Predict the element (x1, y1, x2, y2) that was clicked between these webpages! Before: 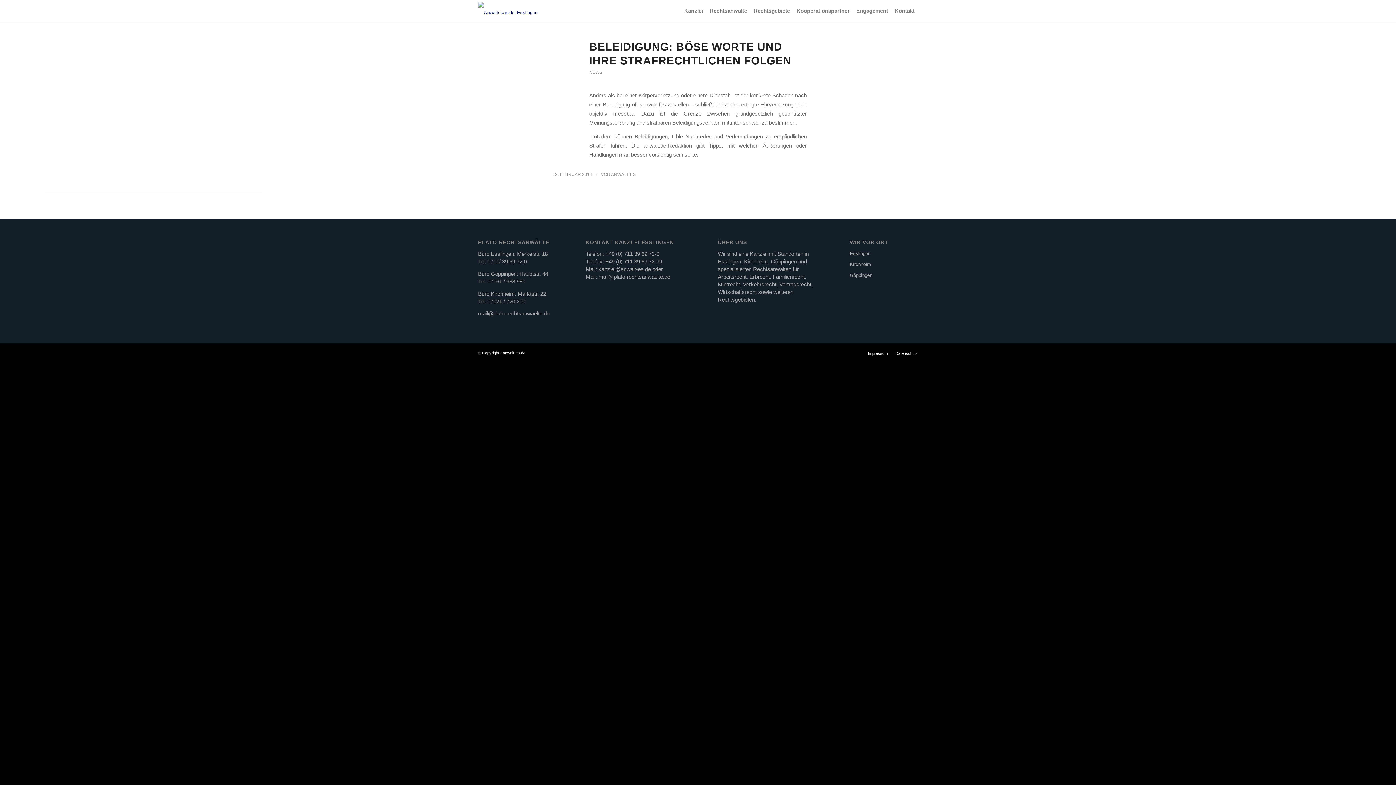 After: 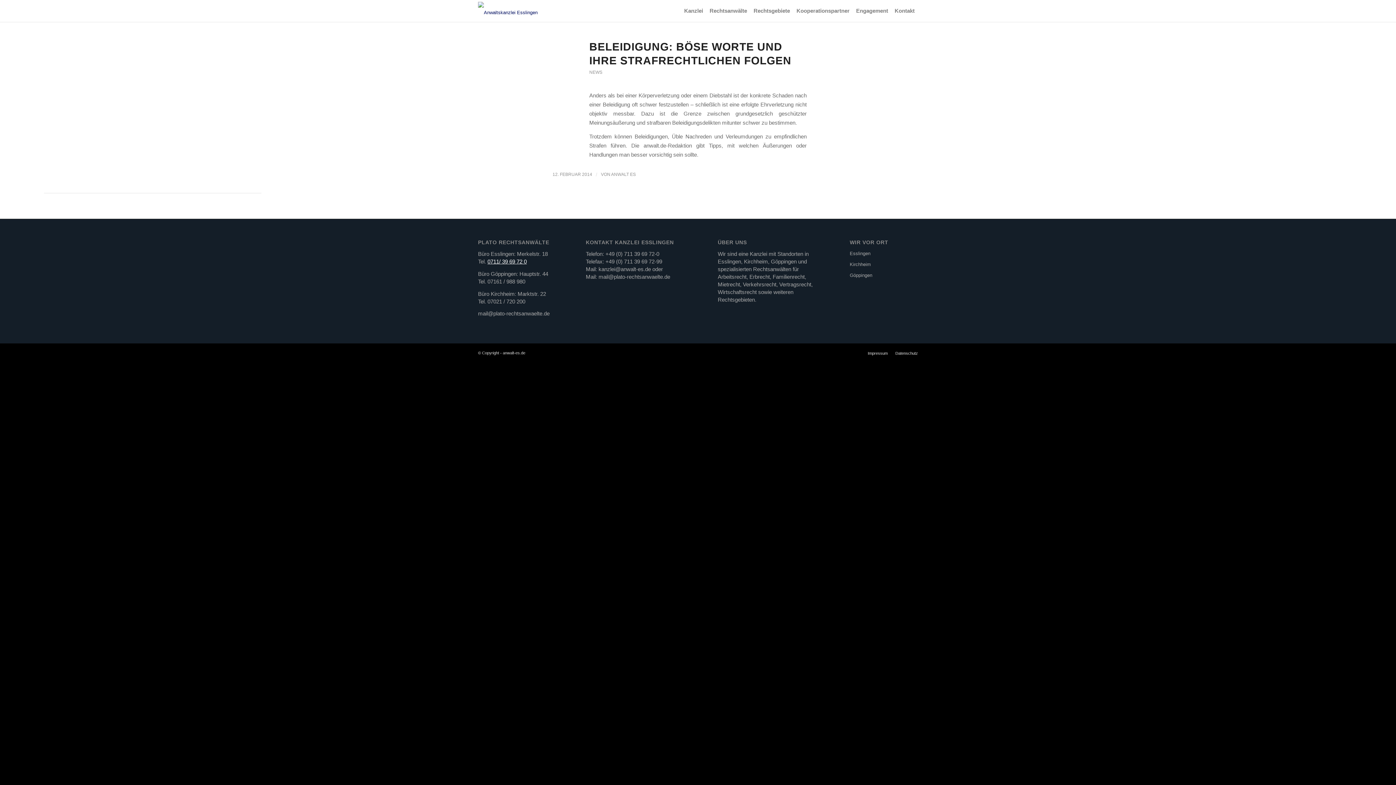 Action: label: 0711/ 39 69 72 0 bbox: (487, 258, 526, 264)